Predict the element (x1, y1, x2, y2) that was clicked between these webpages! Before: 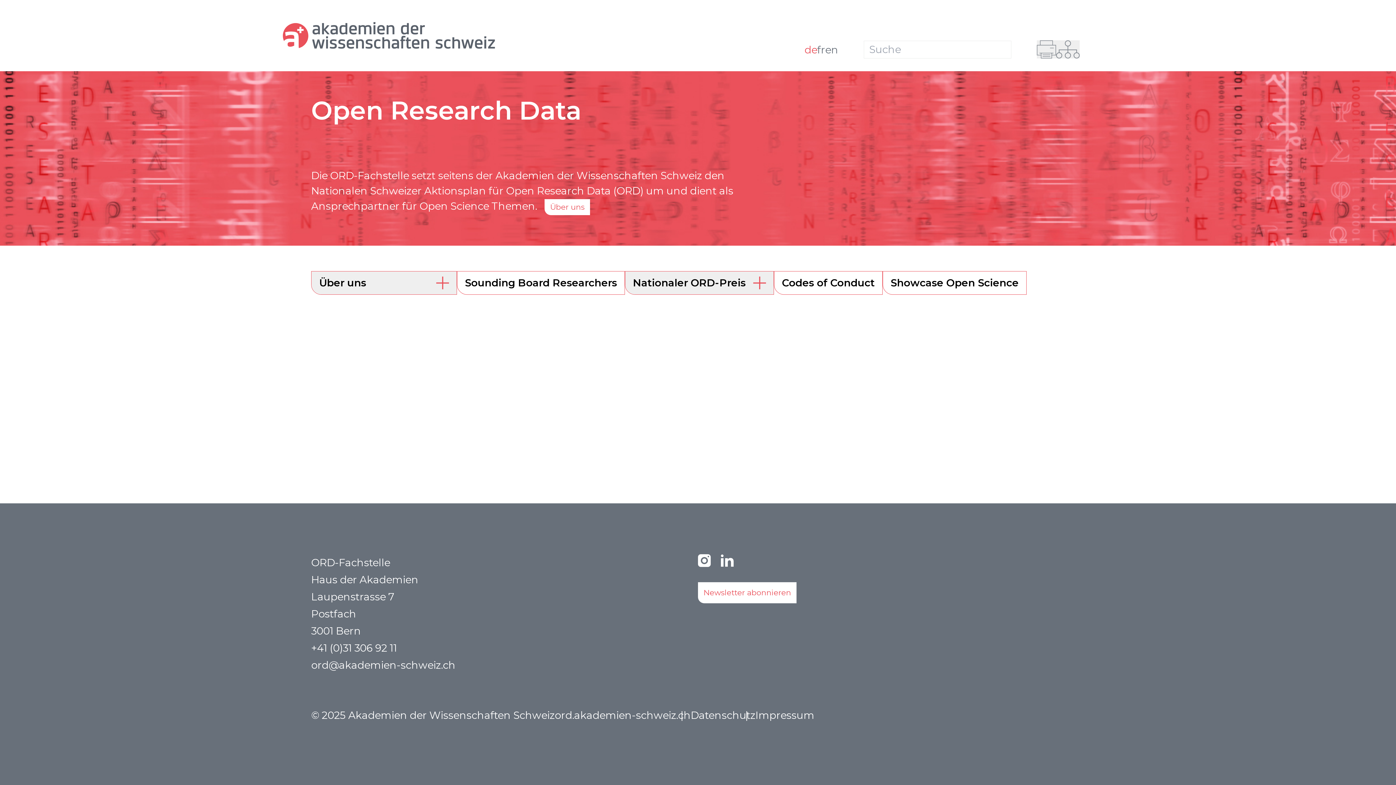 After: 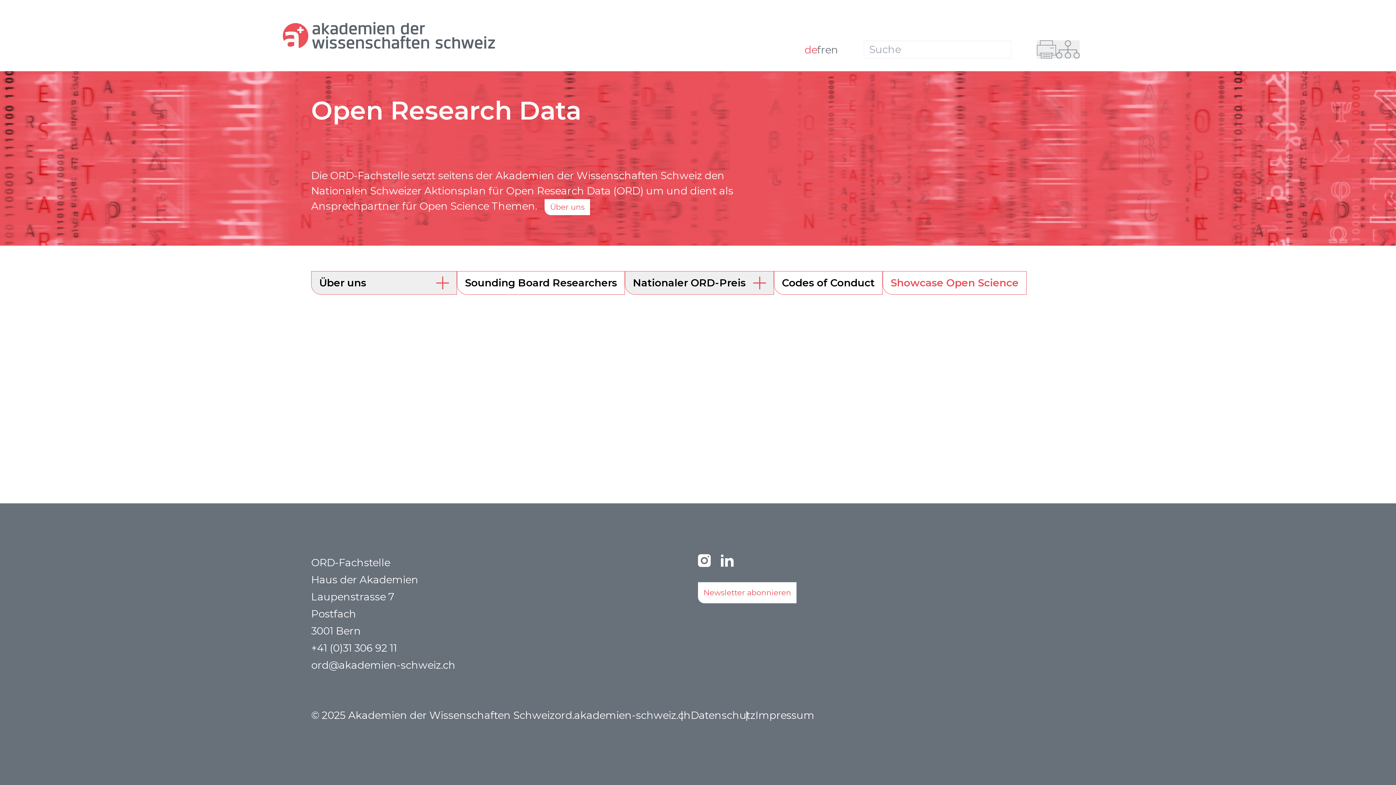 Action: bbox: (883, 271, 1026, 294) label: Showcase Open Science